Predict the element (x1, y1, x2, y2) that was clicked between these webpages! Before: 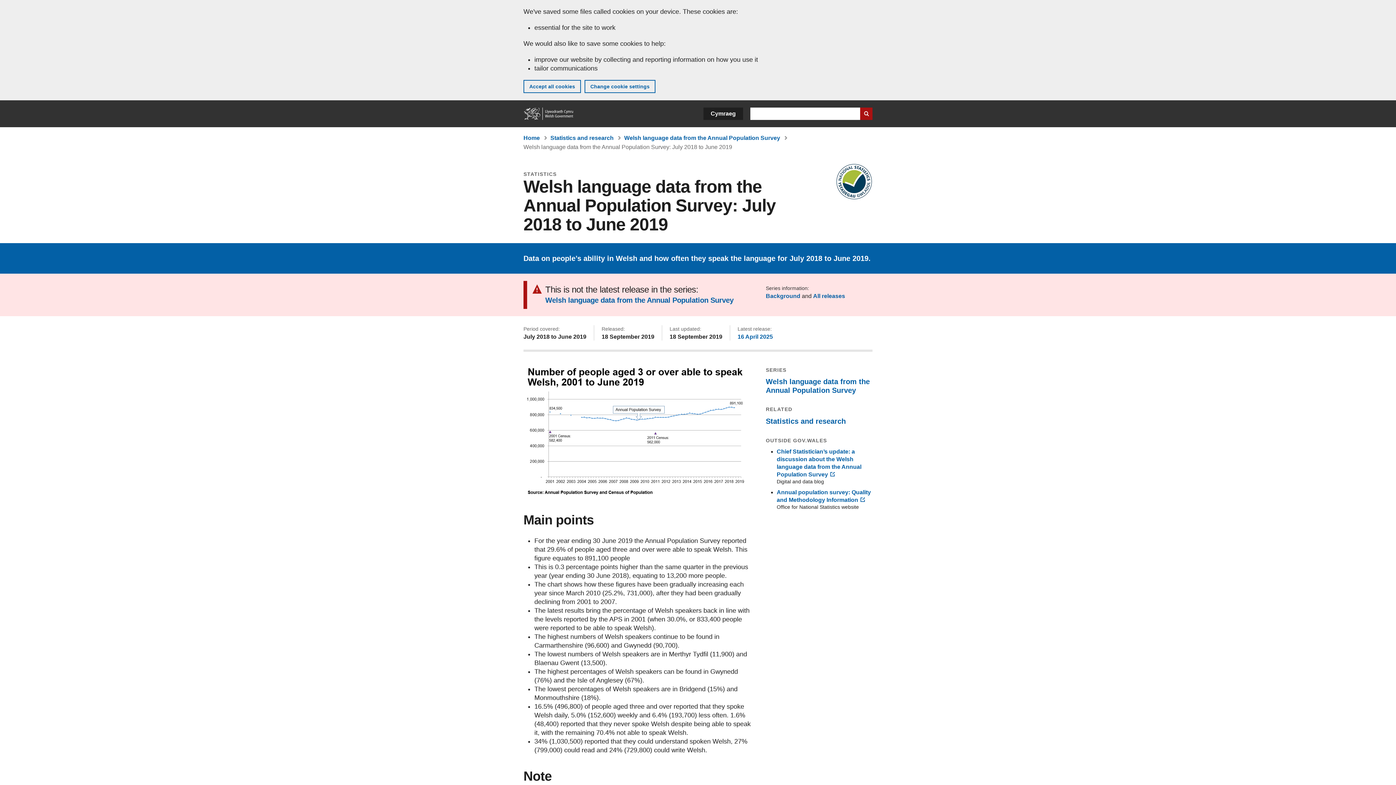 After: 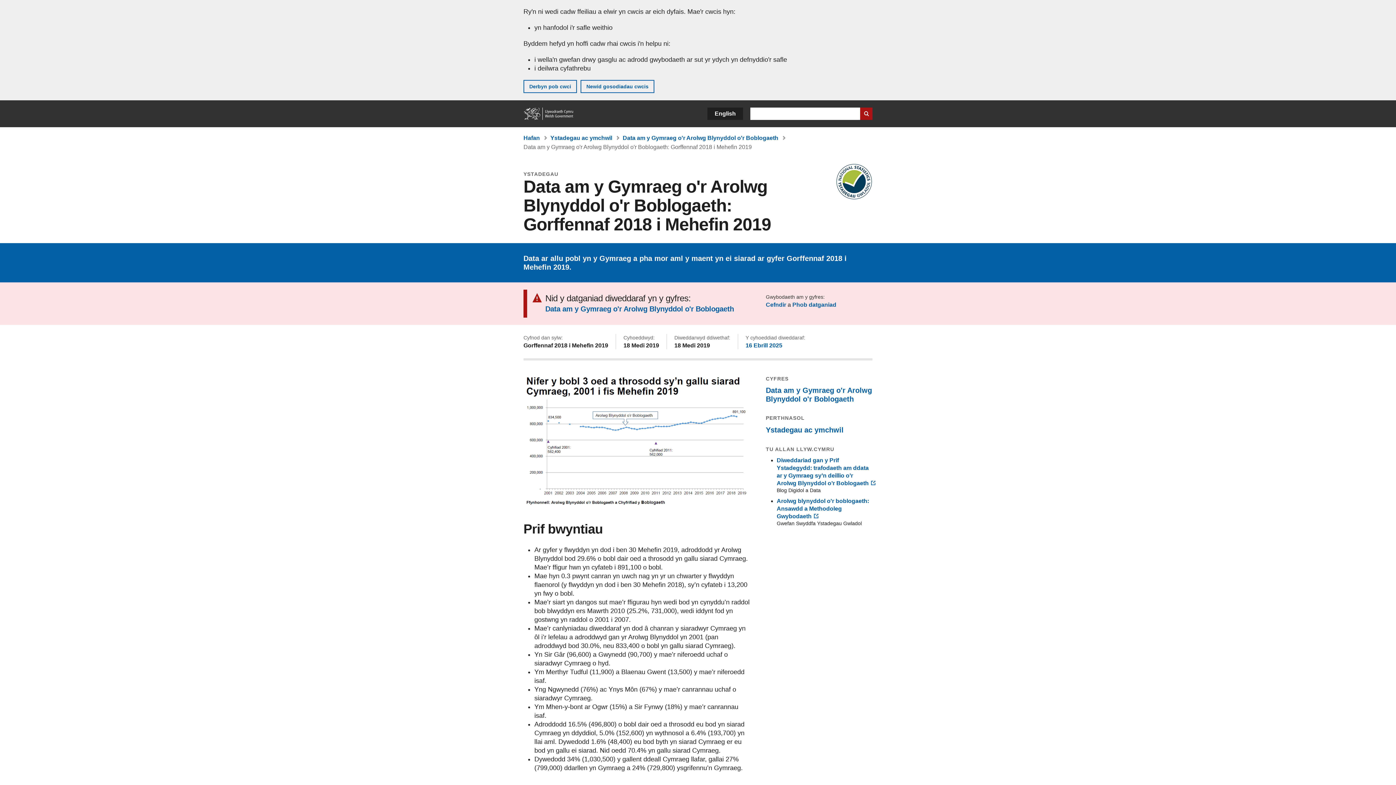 Action: label: Cymraeg bbox: (703, 107, 743, 120)